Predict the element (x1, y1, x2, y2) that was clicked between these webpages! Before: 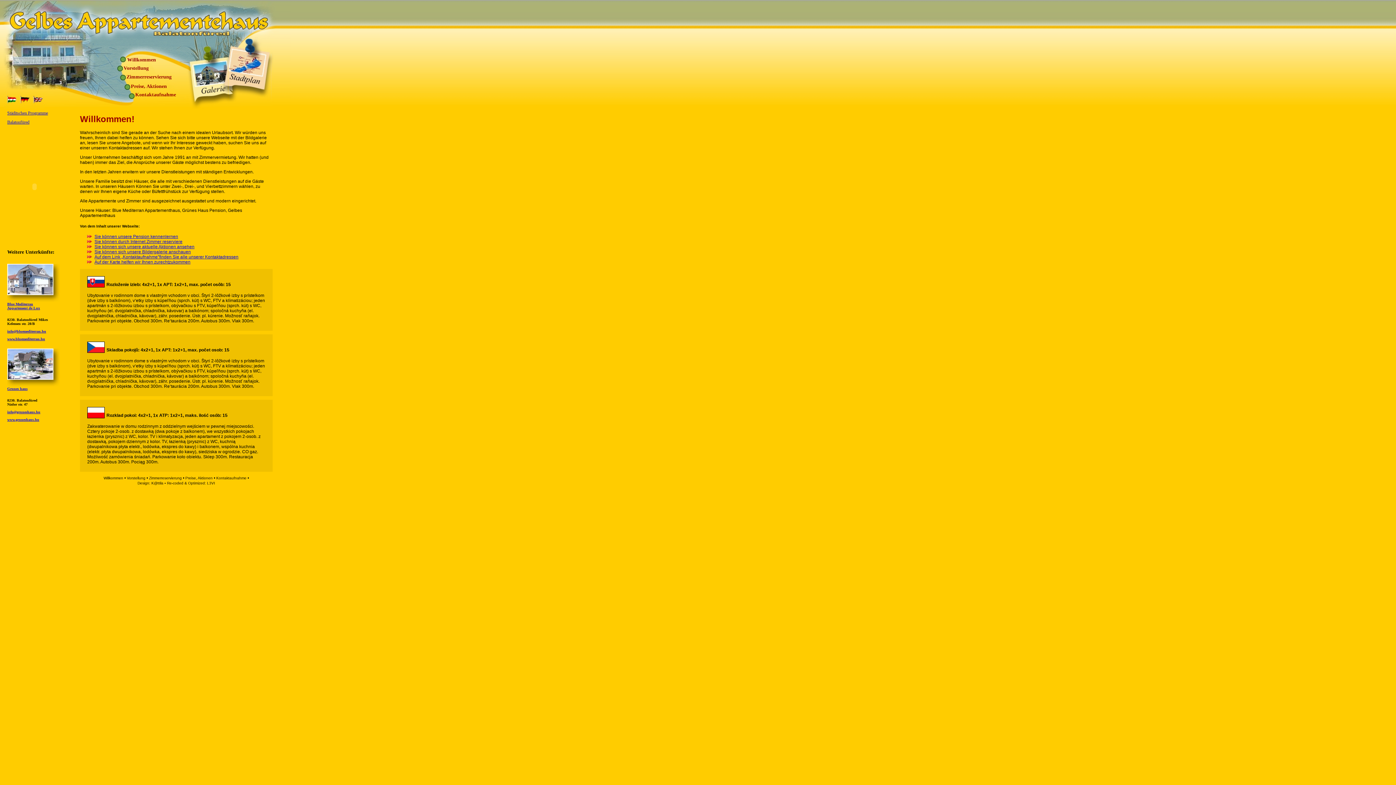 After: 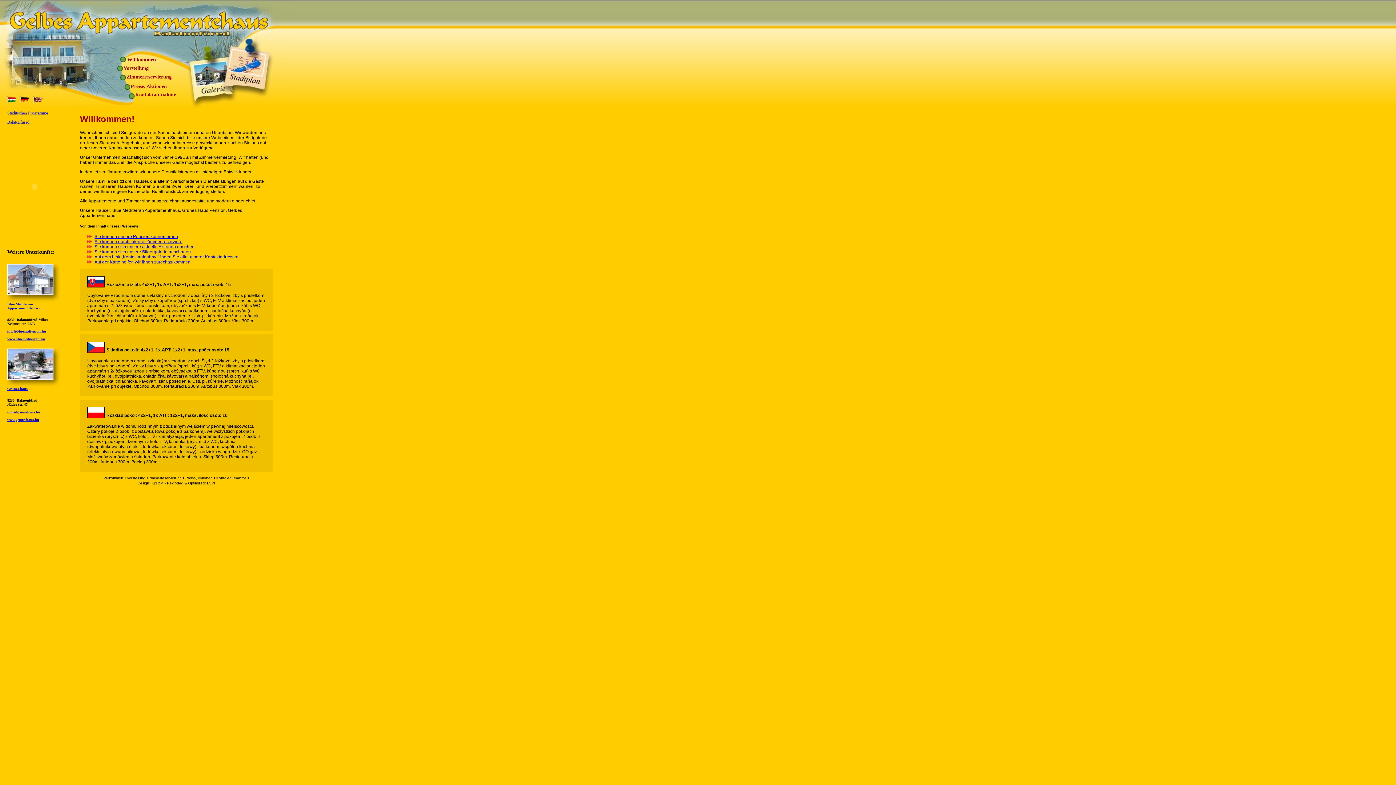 Action: bbox: (127, 57, 156, 62) label: Willkommen